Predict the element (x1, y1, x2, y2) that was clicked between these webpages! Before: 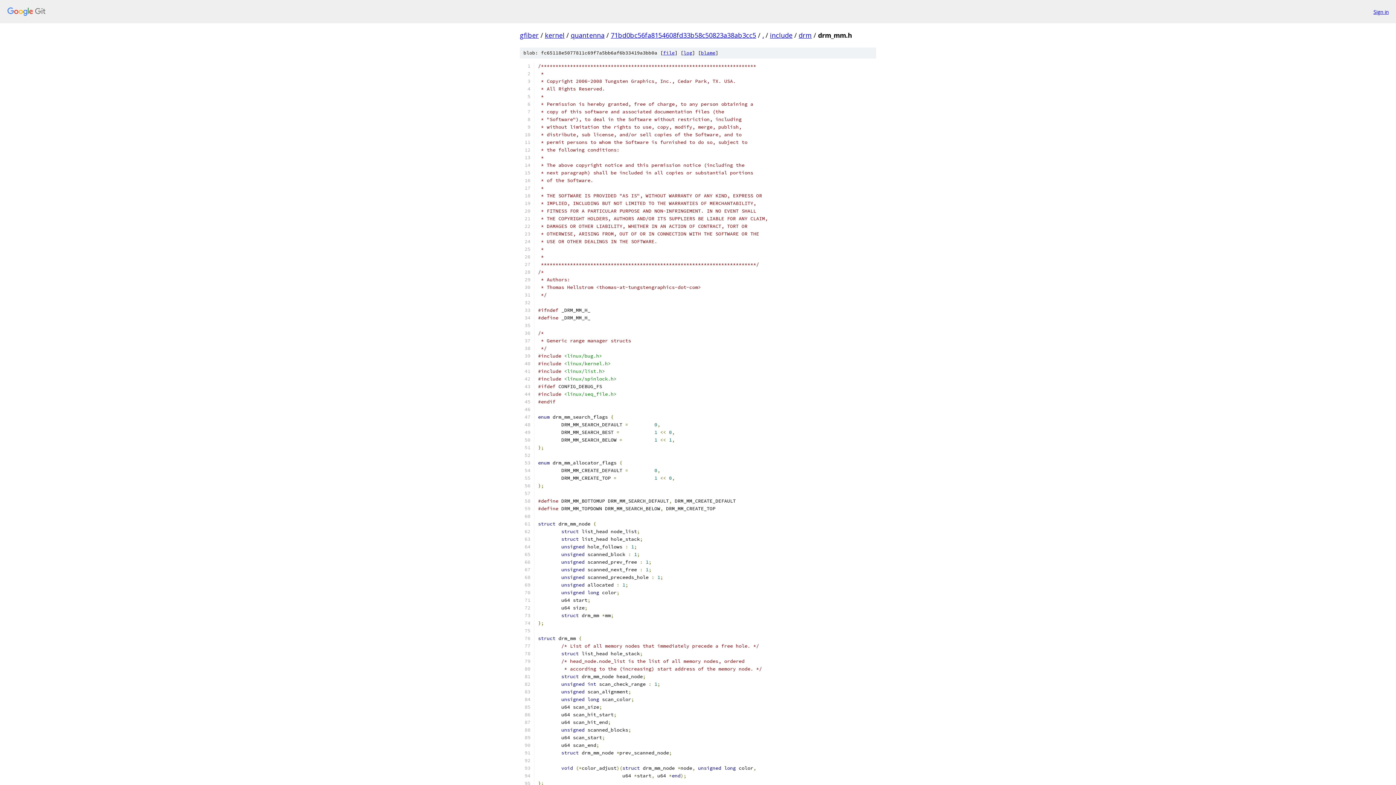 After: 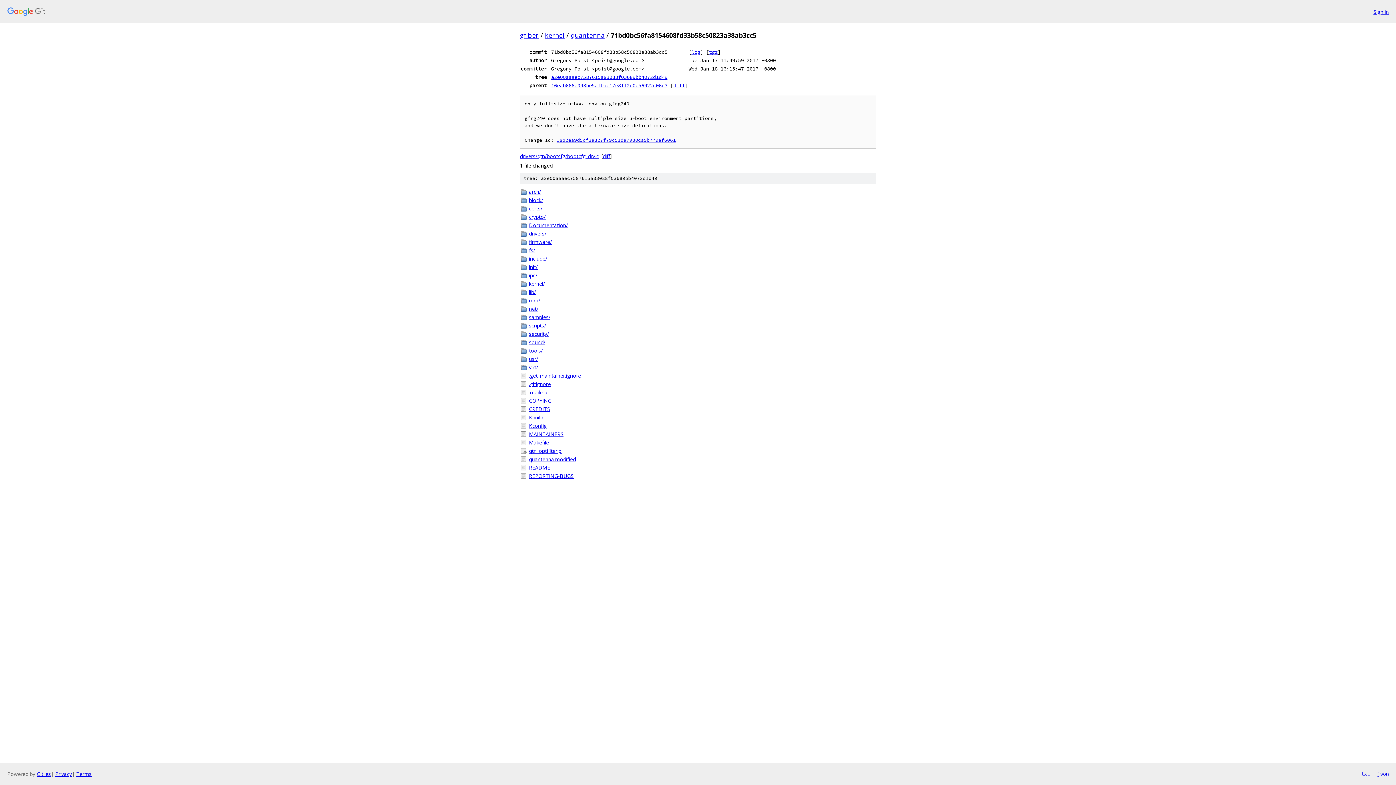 Action: bbox: (610, 30, 756, 39) label: 71bd0bc56fa8154608fd33b58c50823a38ab3cc5